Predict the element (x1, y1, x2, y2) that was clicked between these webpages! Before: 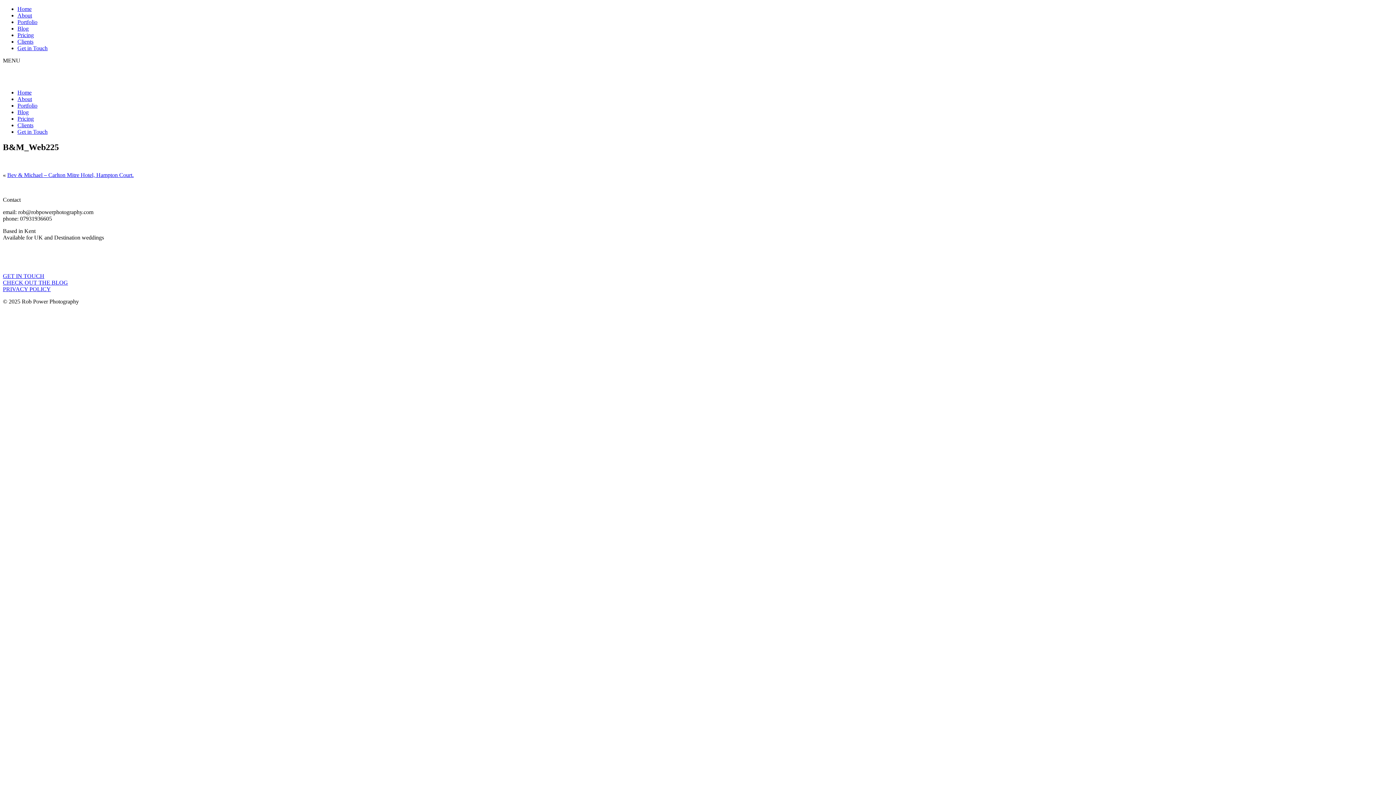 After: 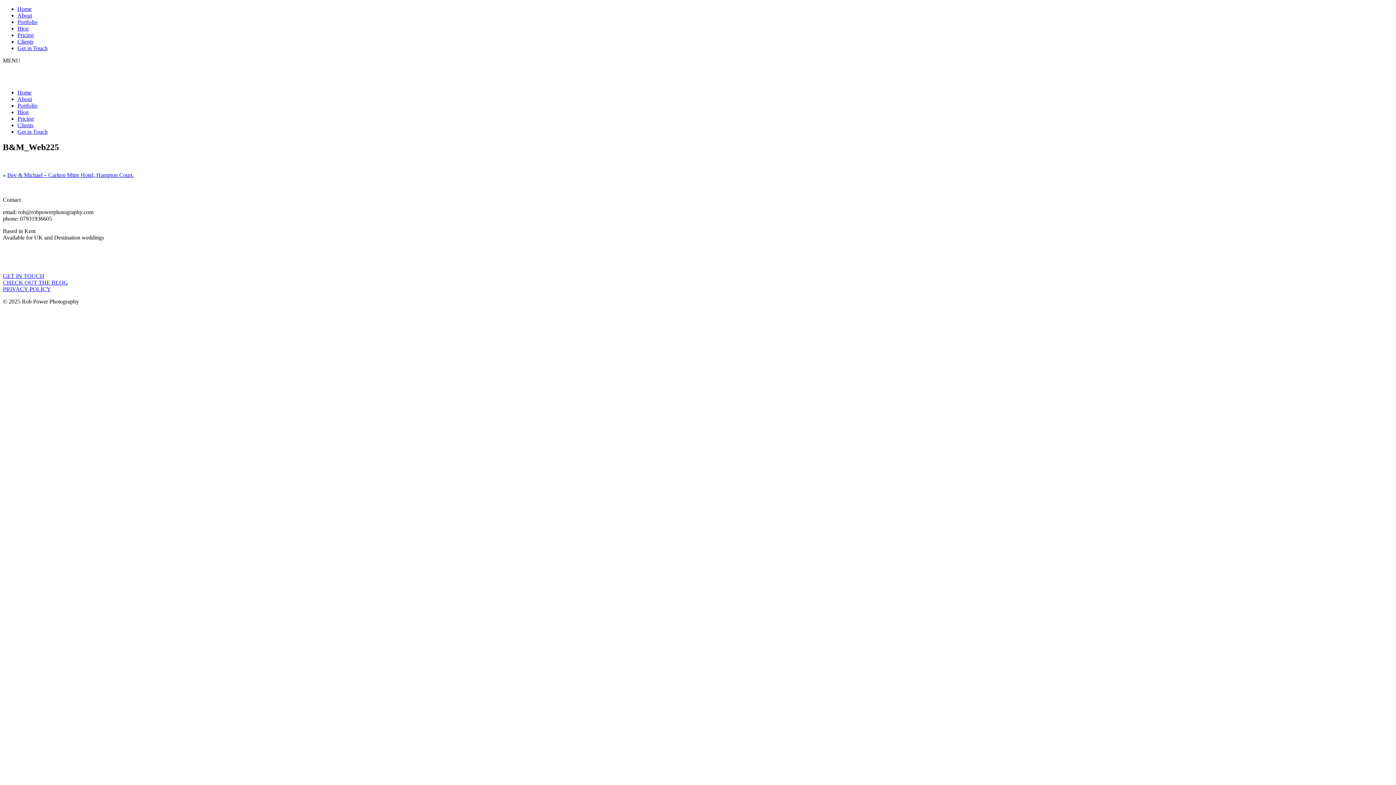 Action: label: Clients bbox: (17, 38, 33, 44)